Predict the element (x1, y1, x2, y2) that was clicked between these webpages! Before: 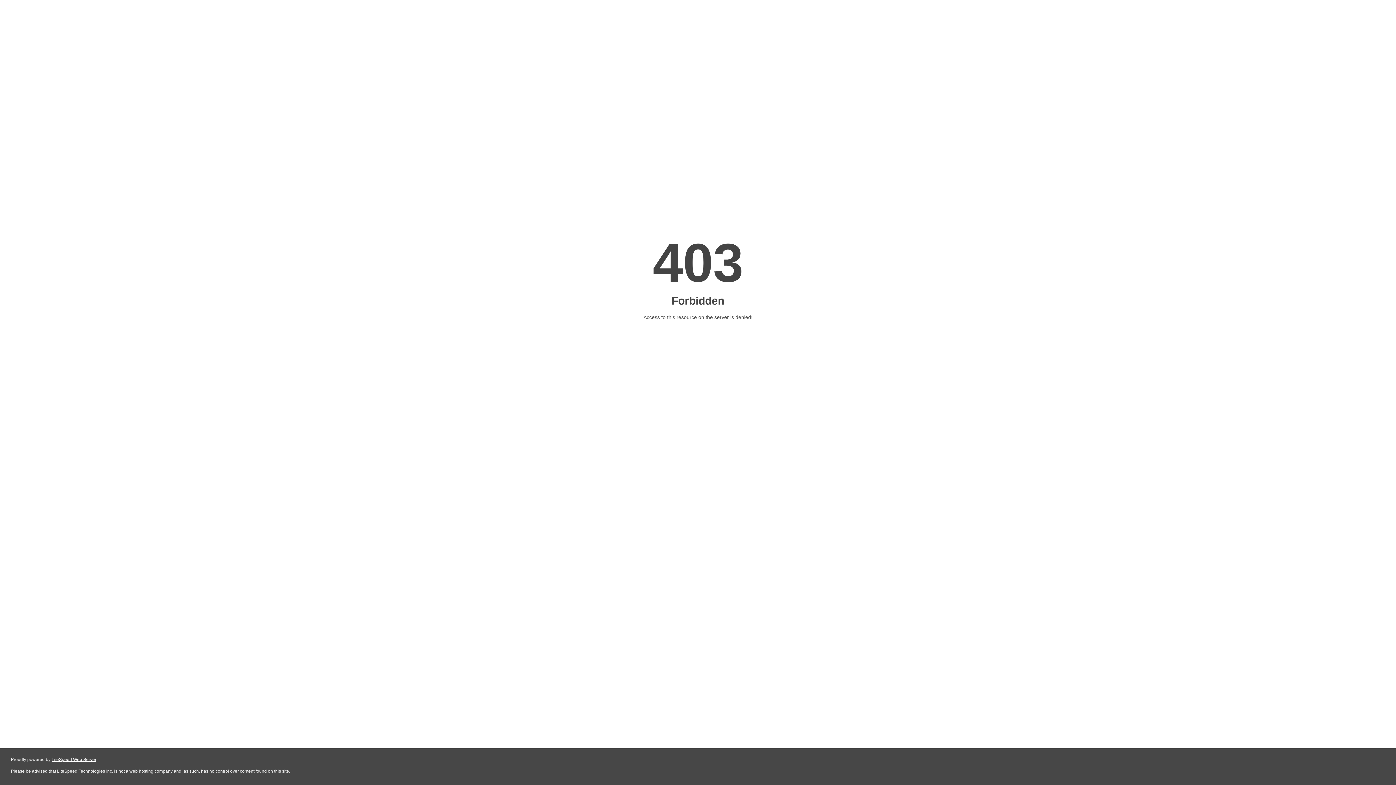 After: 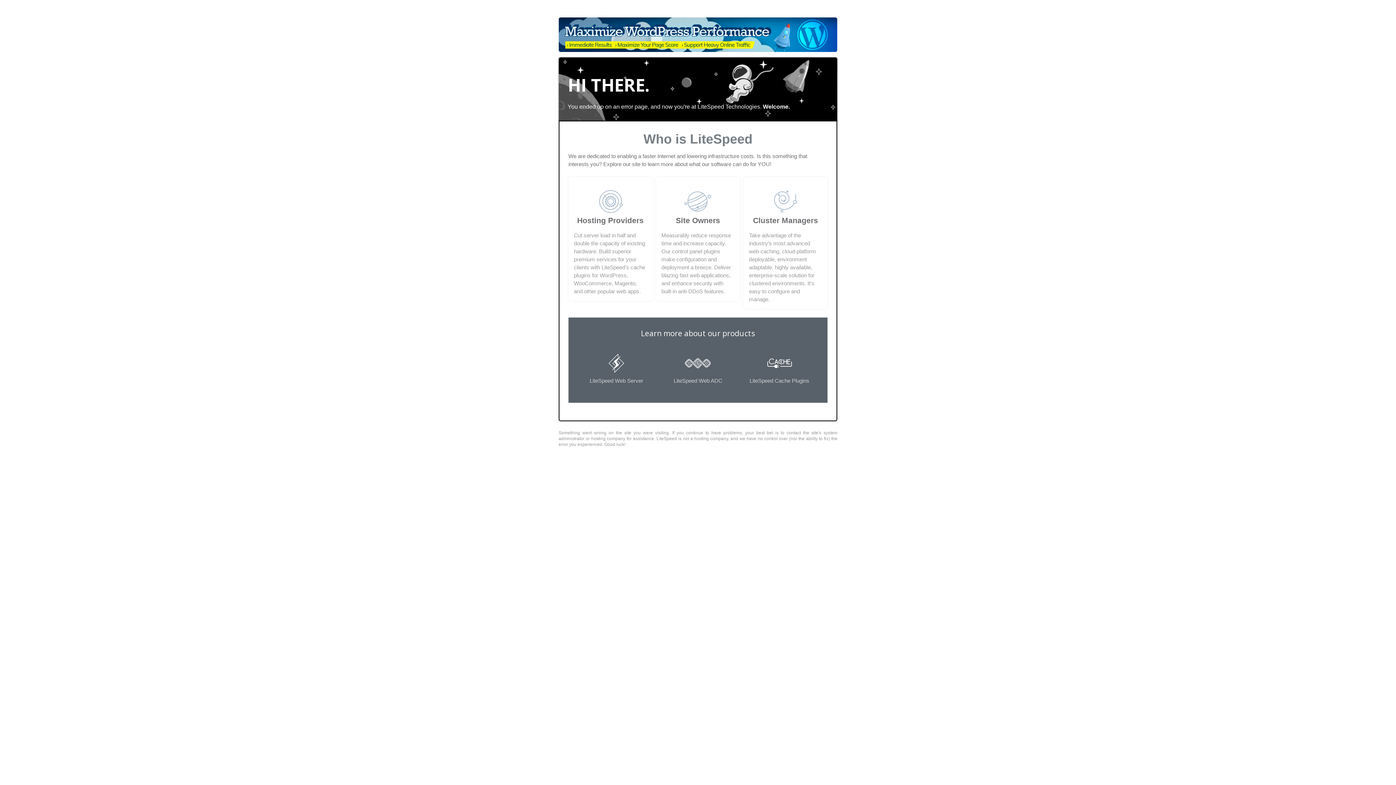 Action: bbox: (51, 757, 96, 762) label: LiteSpeed Web Server